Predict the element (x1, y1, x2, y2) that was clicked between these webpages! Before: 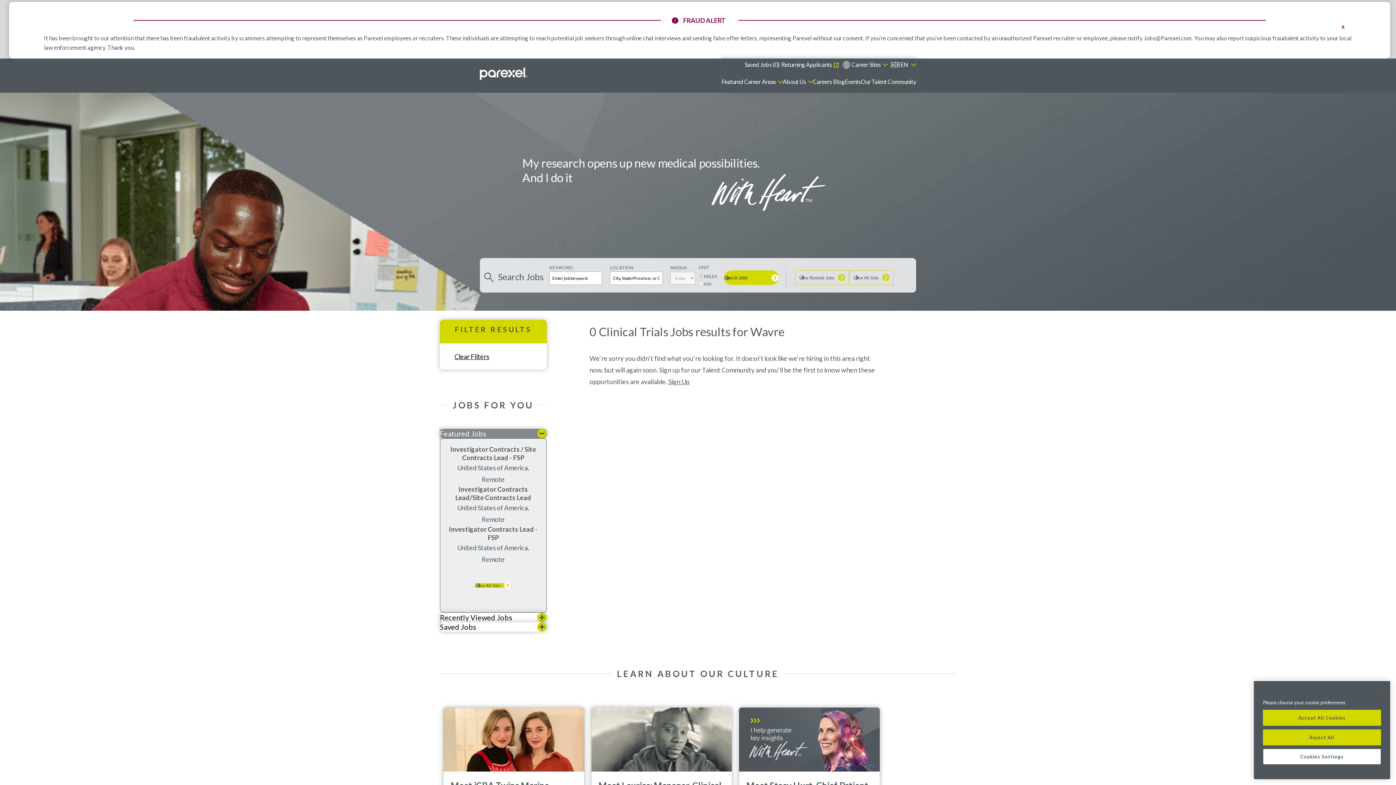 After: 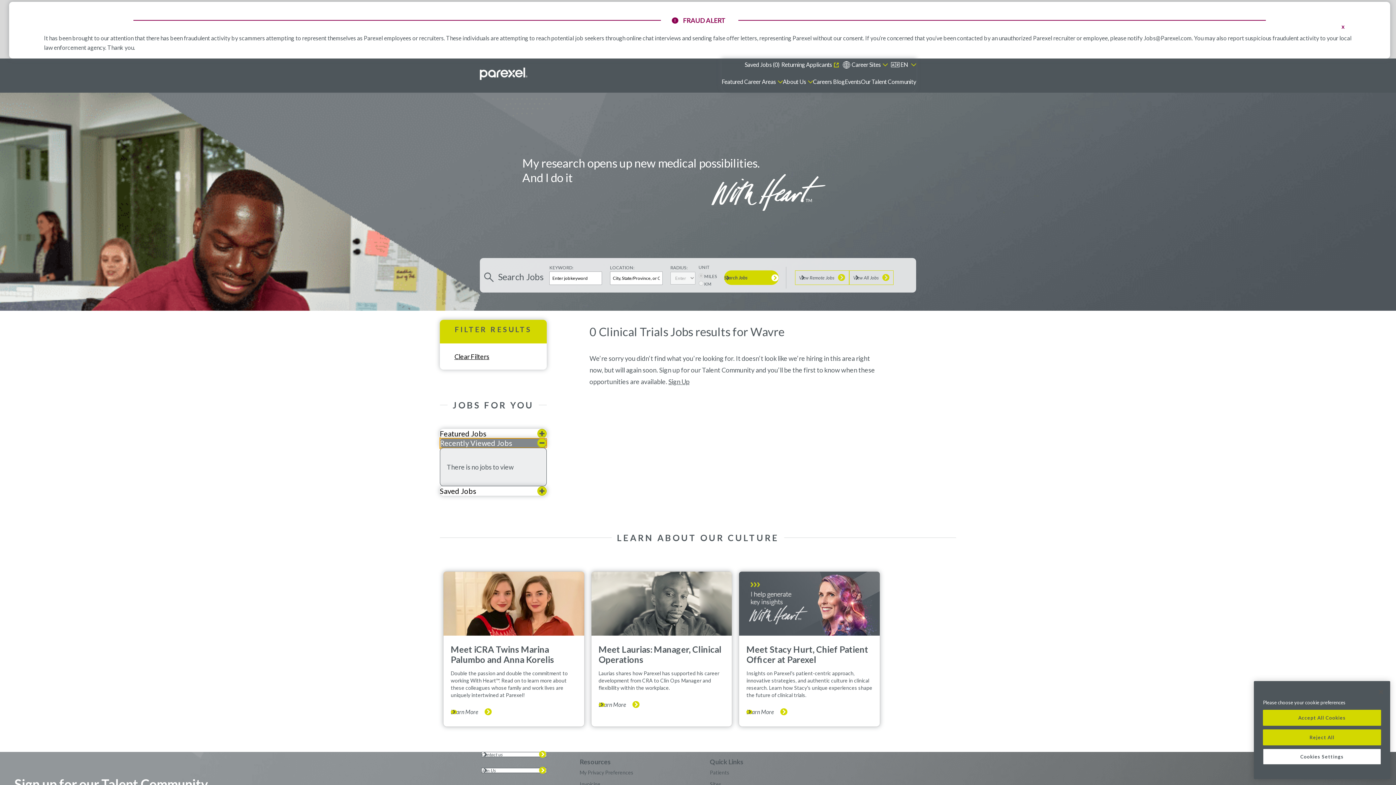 Action: label: Recently Viewed Jobs bbox: (440, 613, 546, 622)